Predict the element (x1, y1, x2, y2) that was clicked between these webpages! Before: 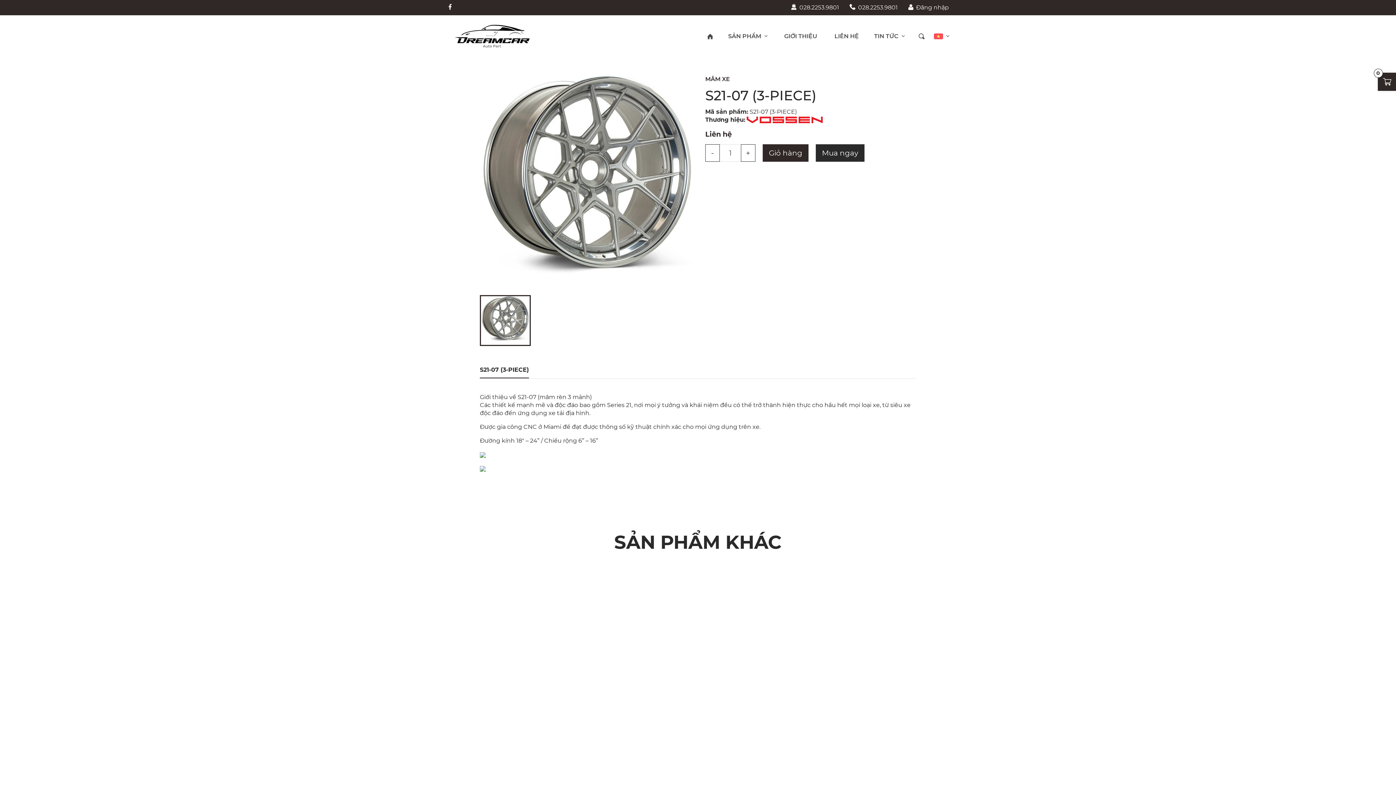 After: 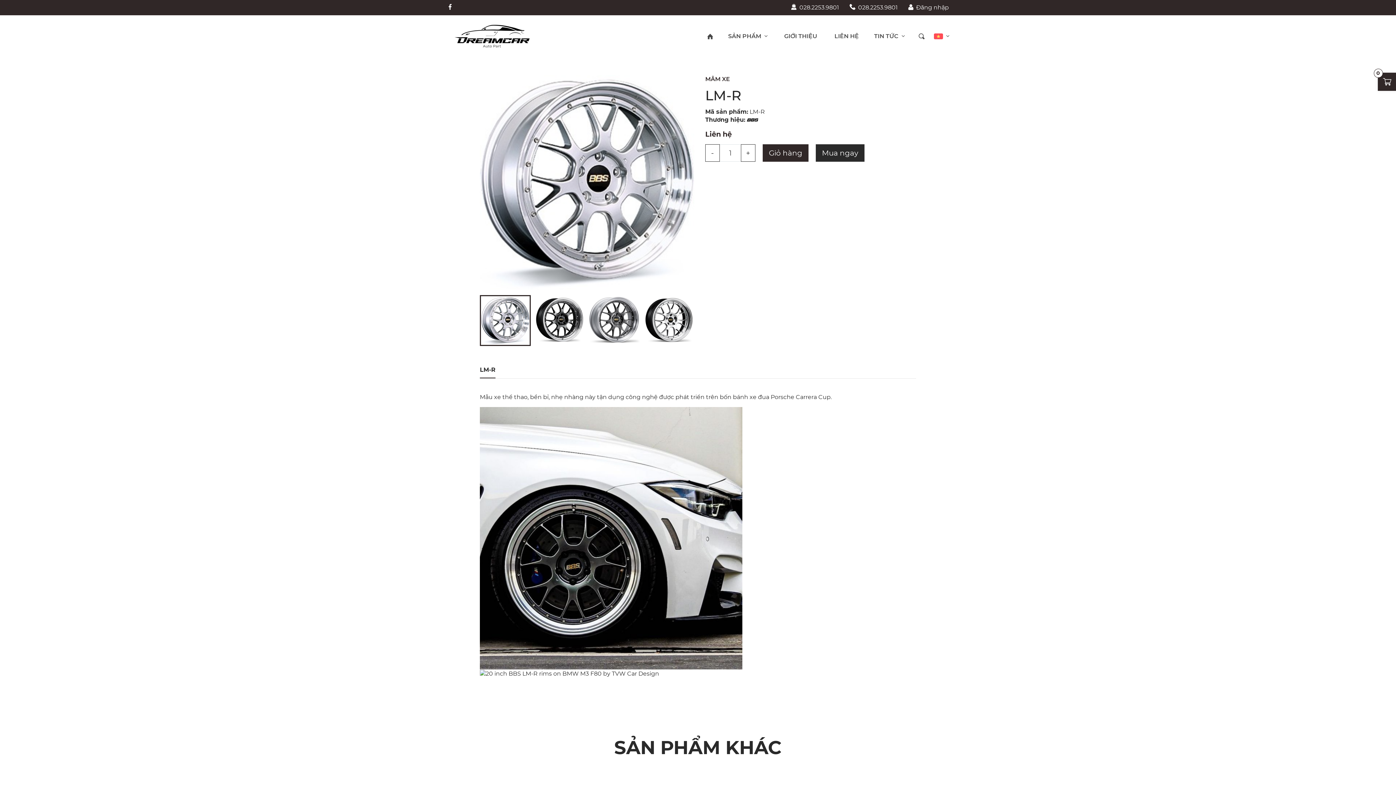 Action: bbox: (639, 573, 880, 814)